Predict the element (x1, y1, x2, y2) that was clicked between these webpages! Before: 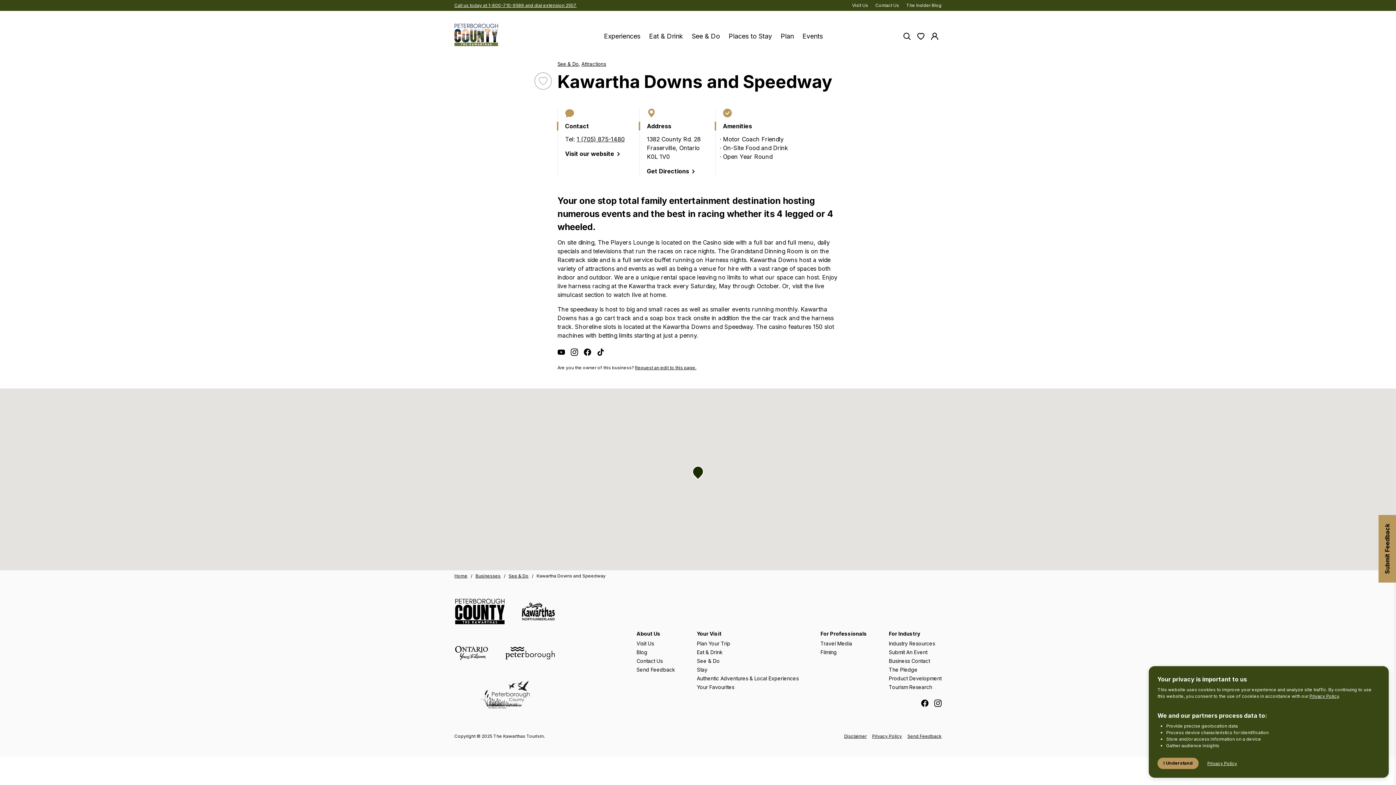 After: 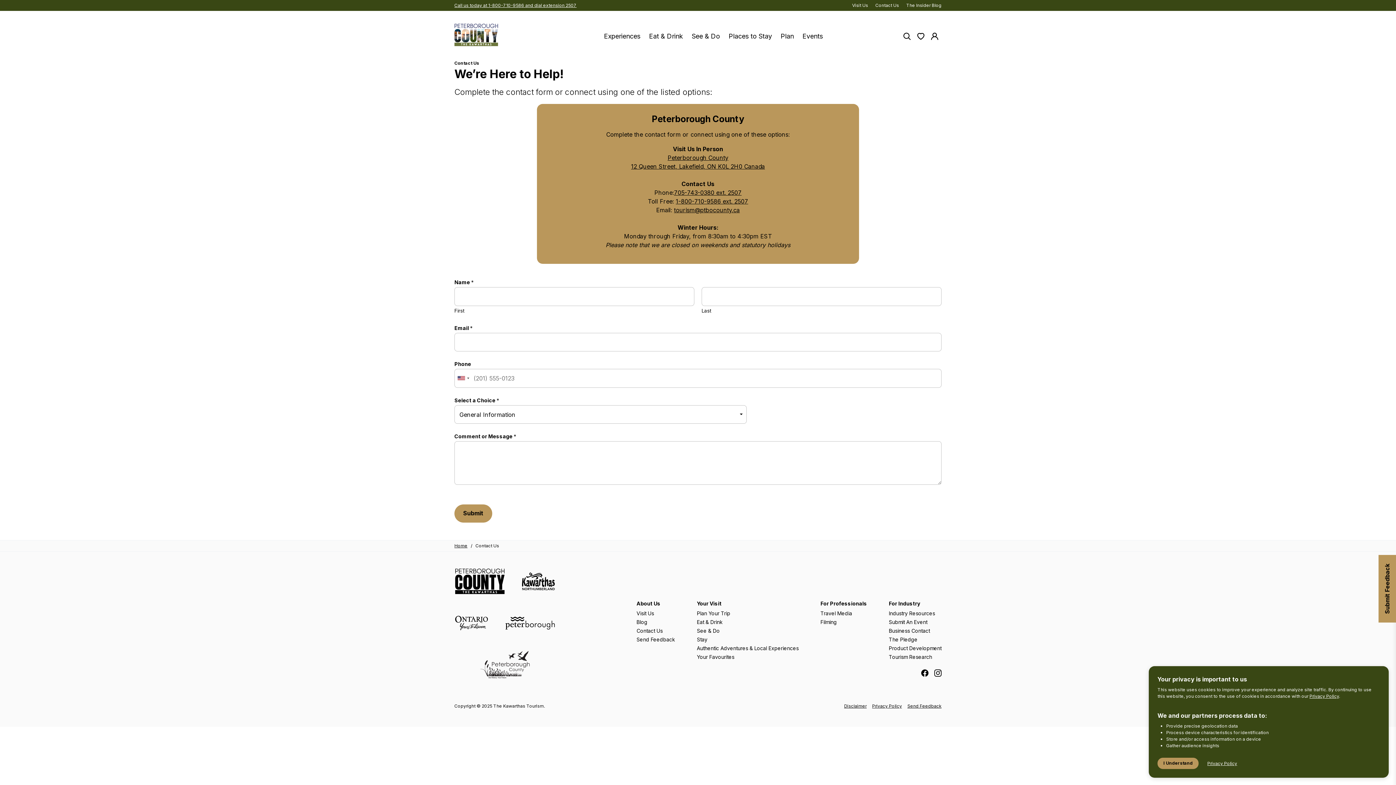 Action: label: Contact Us bbox: (636, 657, 675, 665)